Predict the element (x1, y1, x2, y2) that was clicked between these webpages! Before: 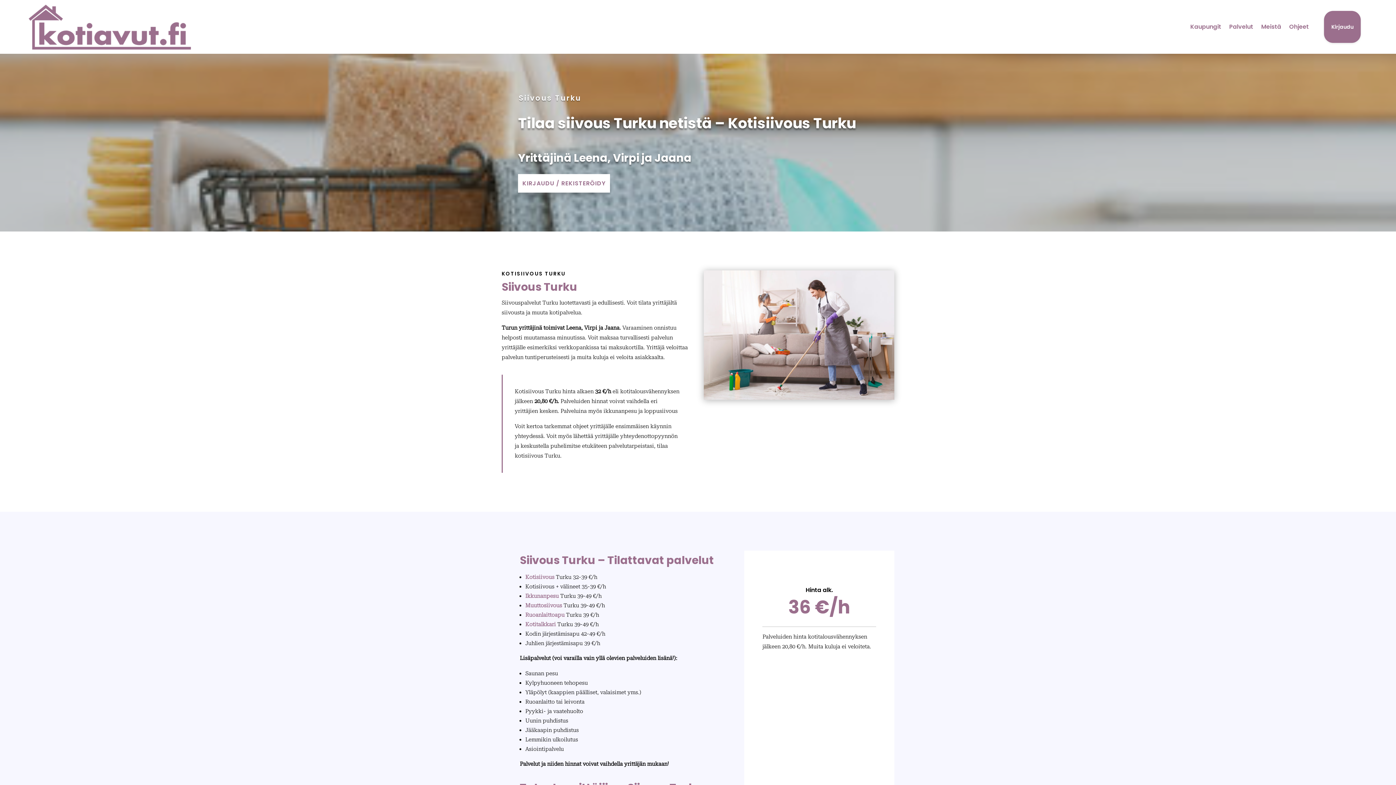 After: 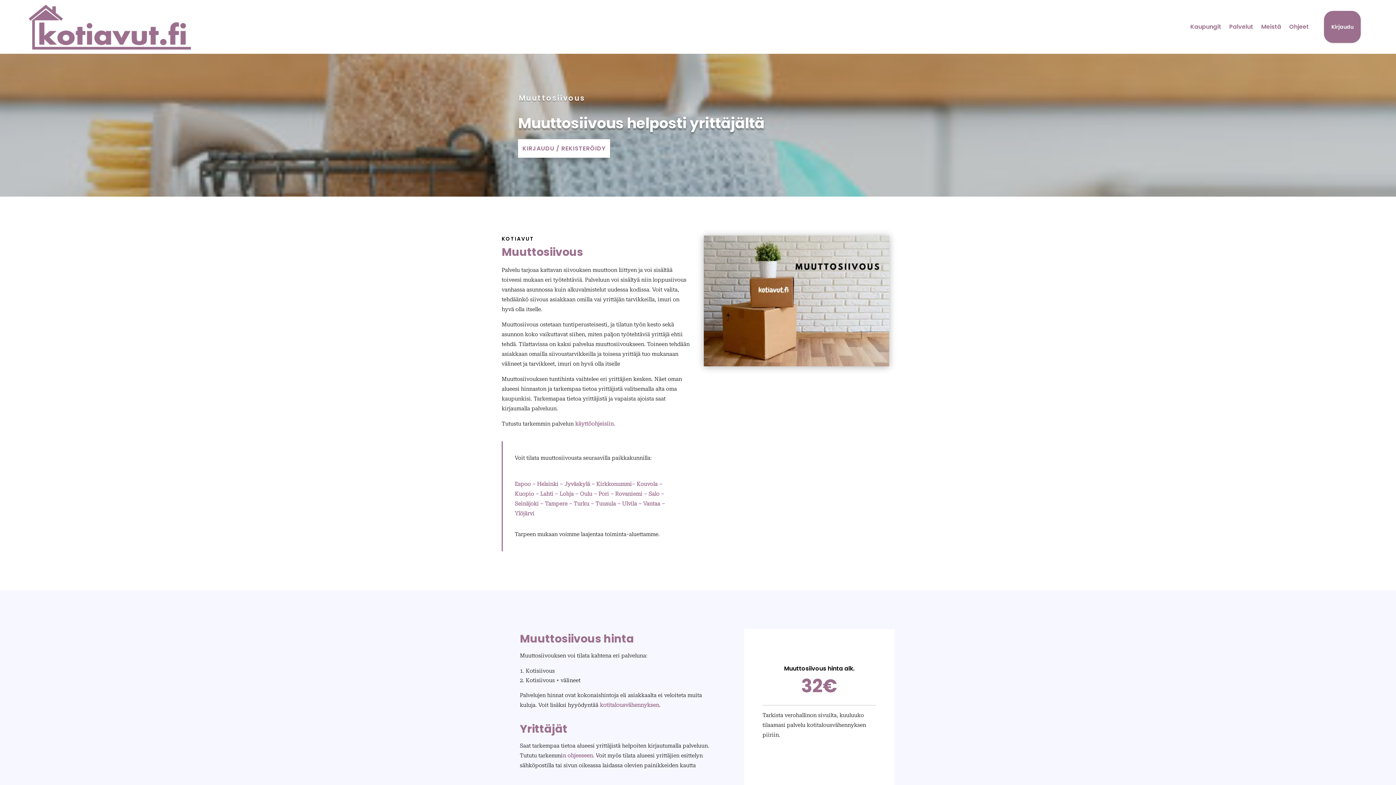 Action: label: Muuttosiivous bbox: (525, 602, 562, 609)